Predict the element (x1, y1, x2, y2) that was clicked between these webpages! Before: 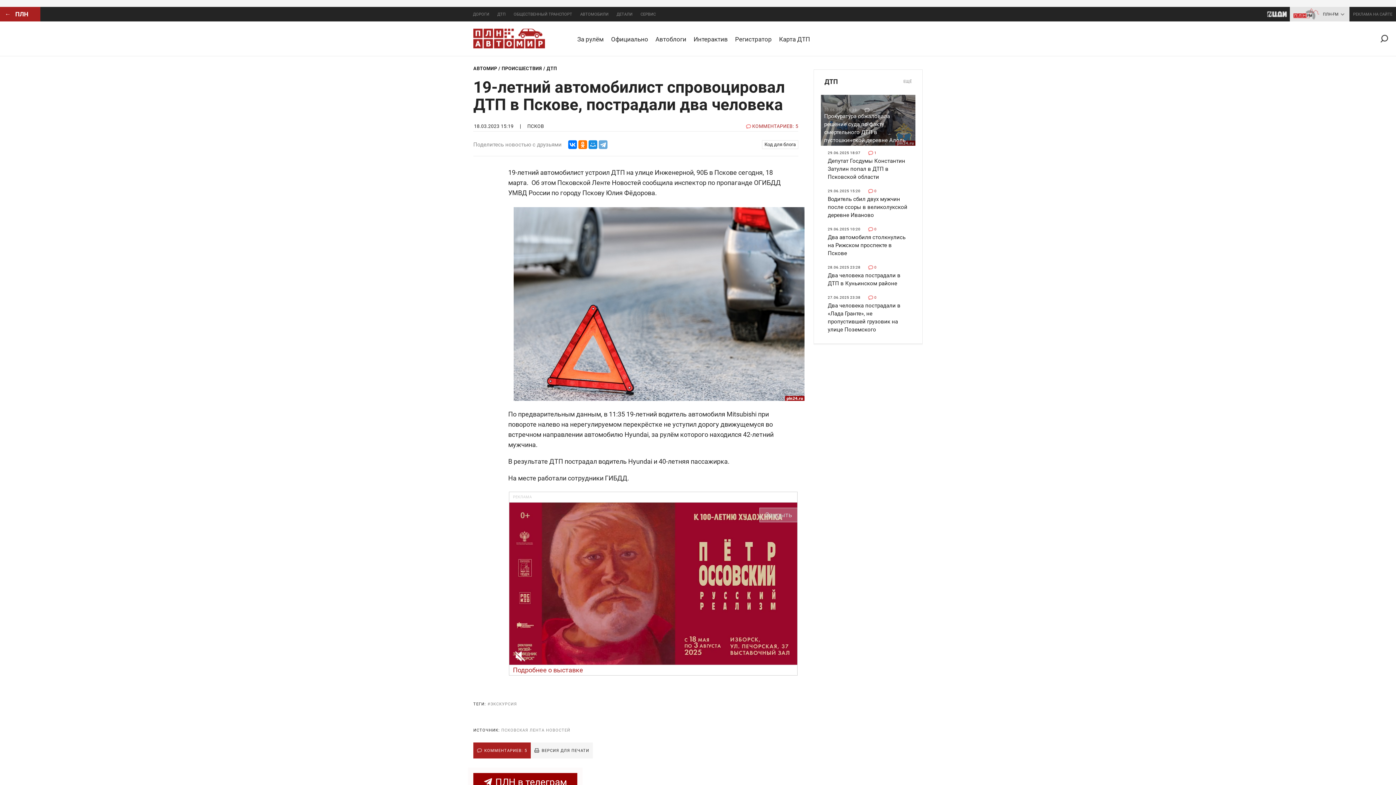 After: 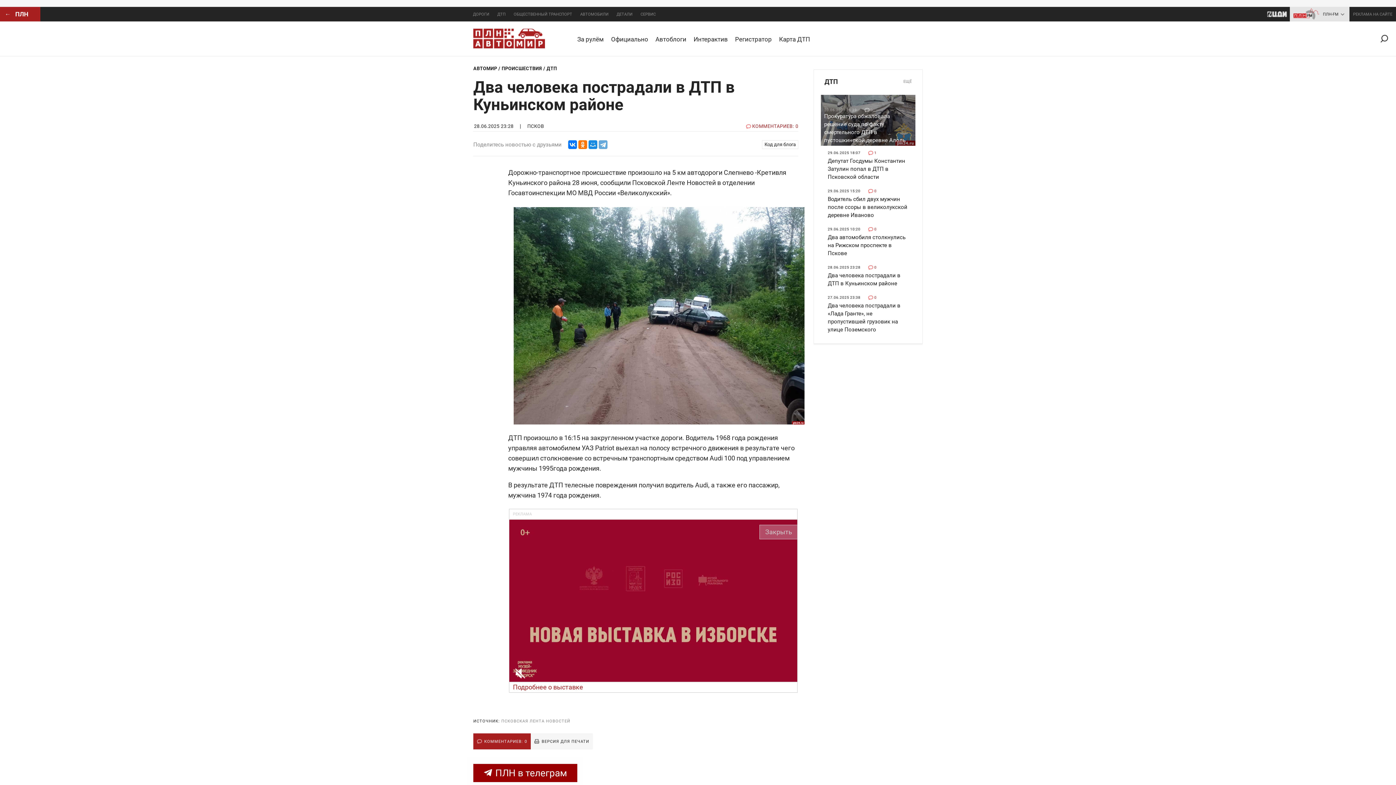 Action: label: 28.06.2025 23:280
Два человека пострадали в ДТП в Куньинском районе bbox: (824, 264, 912, 289)